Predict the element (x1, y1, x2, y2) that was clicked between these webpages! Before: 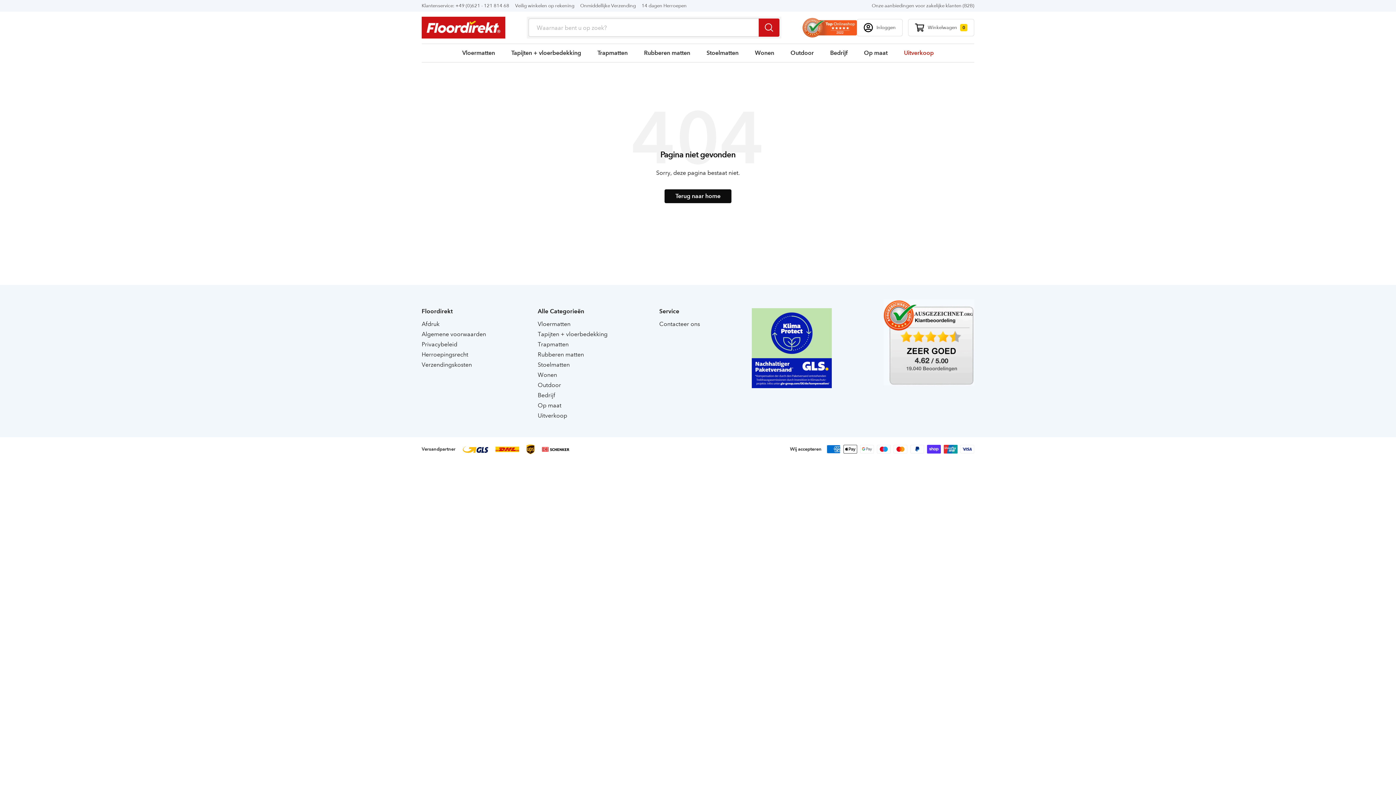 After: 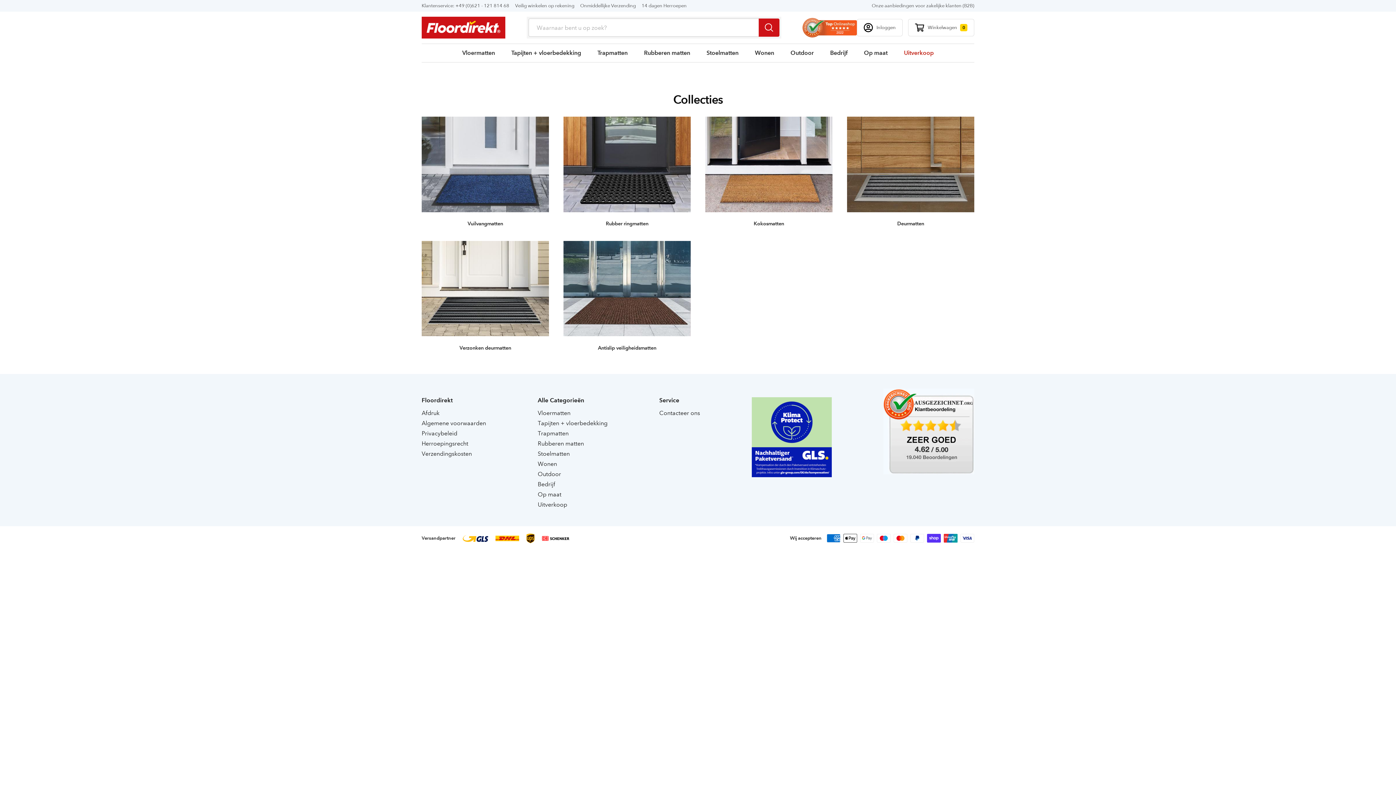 Action: bbox: (537, 320, 570, 328) label: Vloermatten